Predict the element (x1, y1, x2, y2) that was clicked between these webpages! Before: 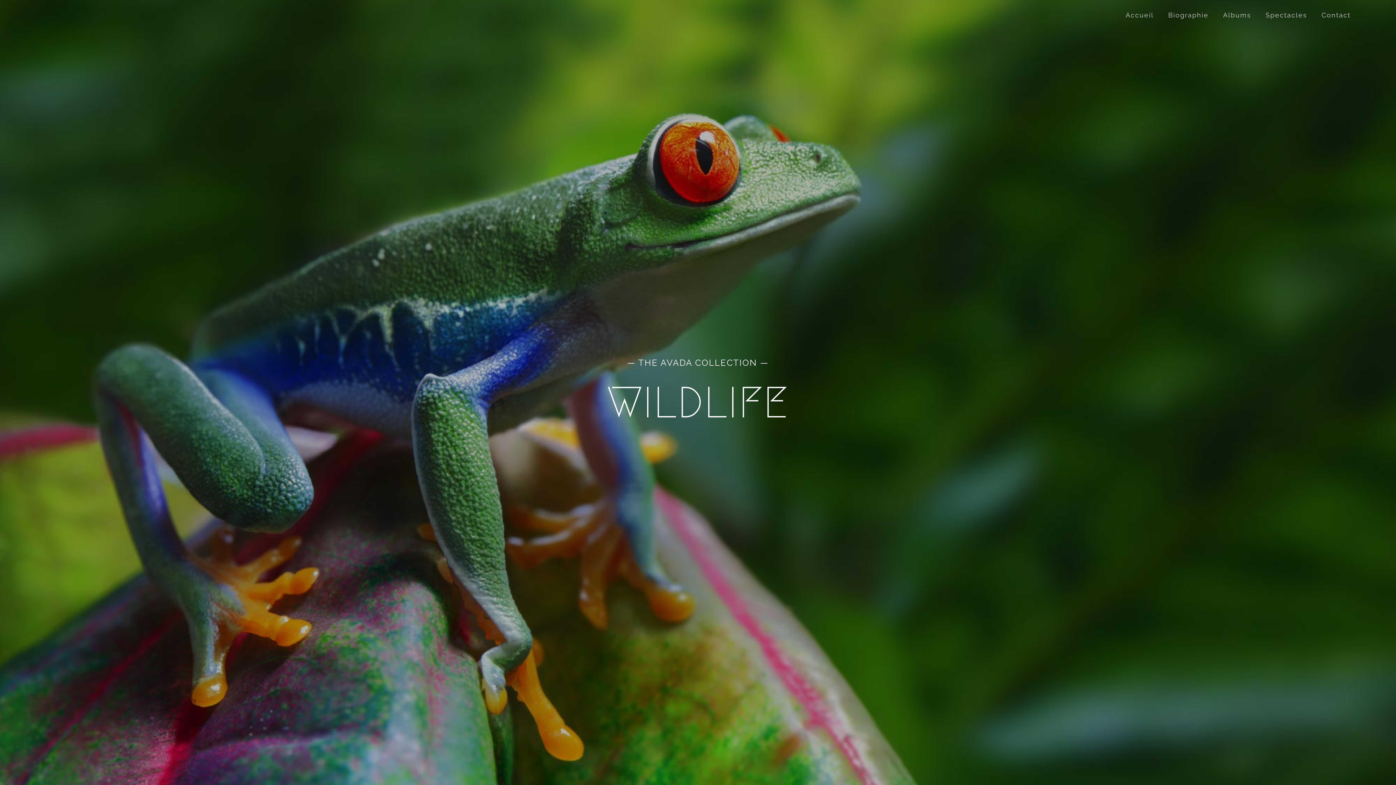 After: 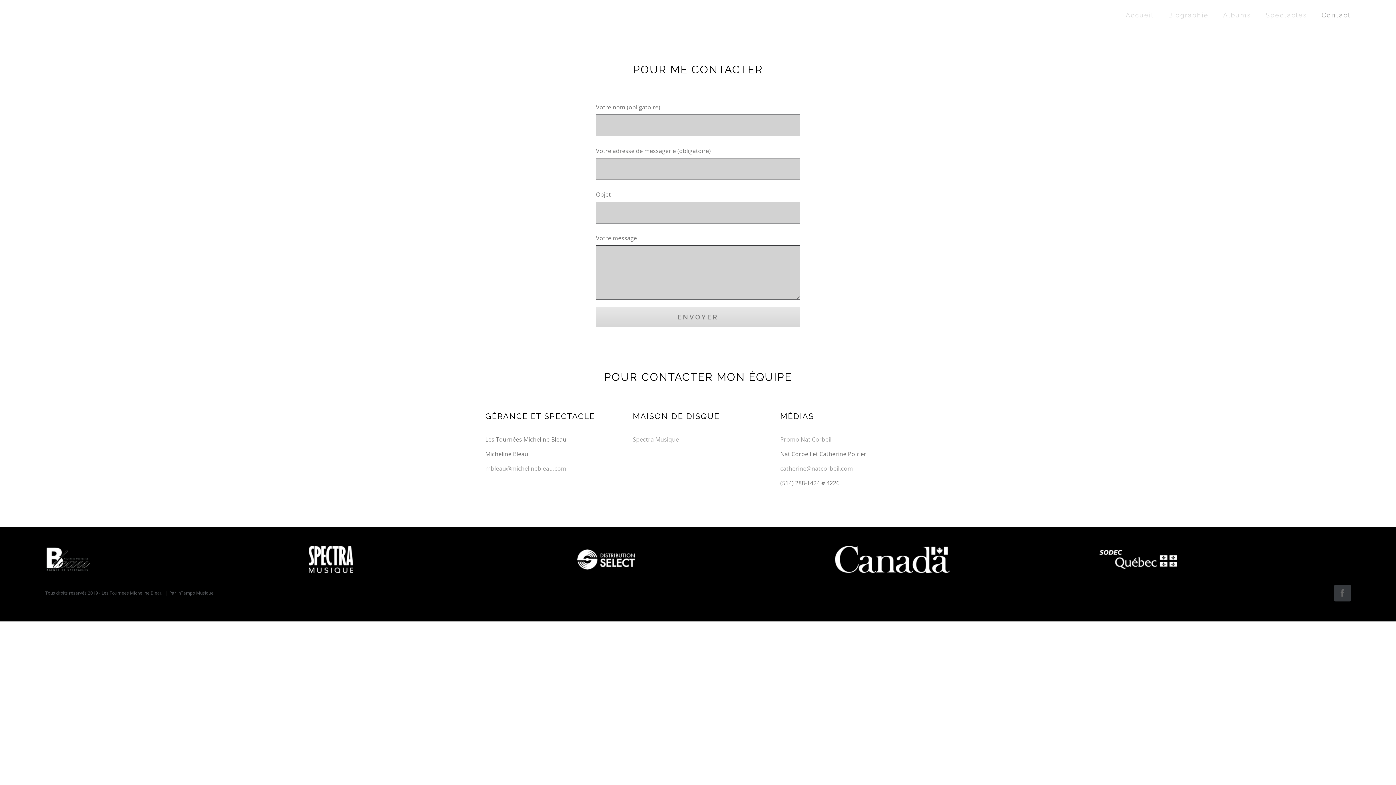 Action: label: Contact bbox: (1322, 0, 1351, 30)